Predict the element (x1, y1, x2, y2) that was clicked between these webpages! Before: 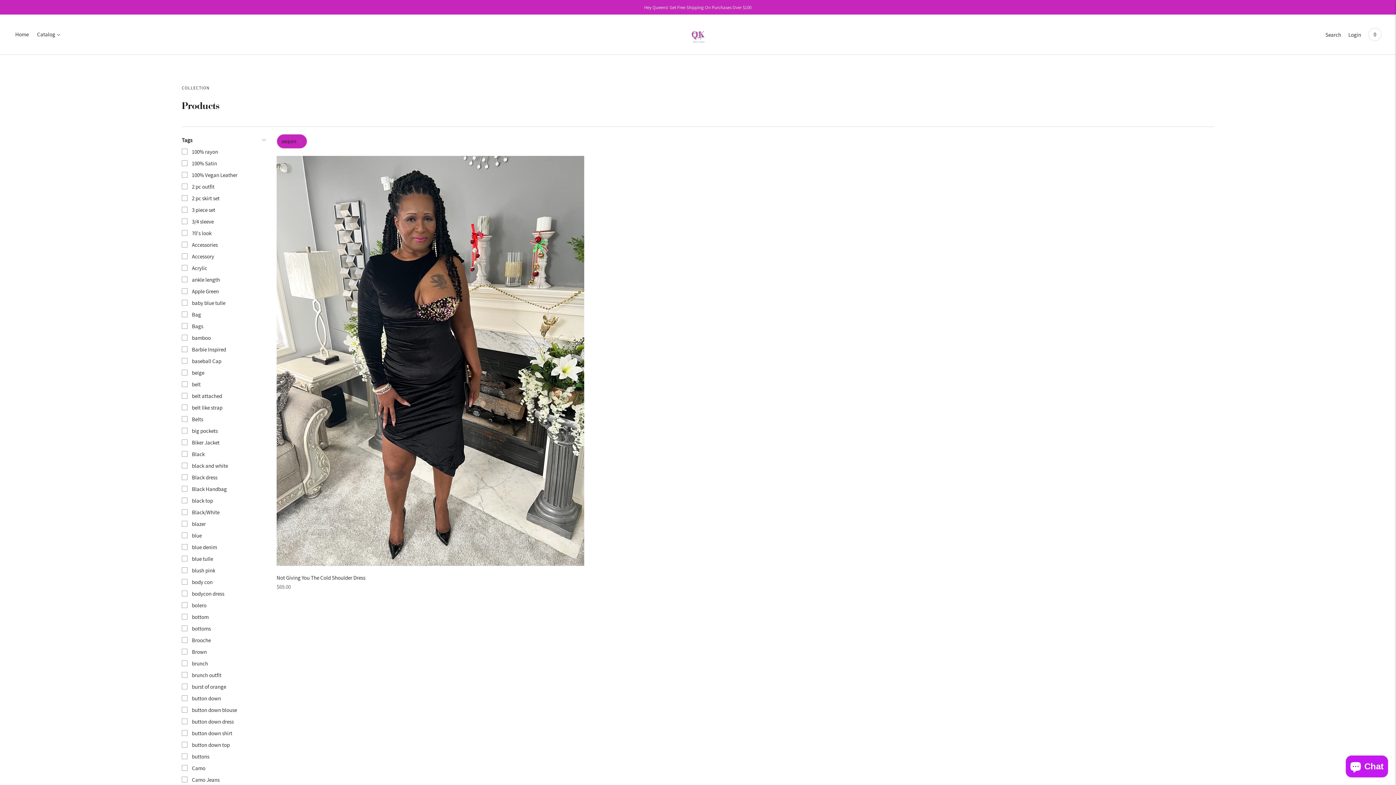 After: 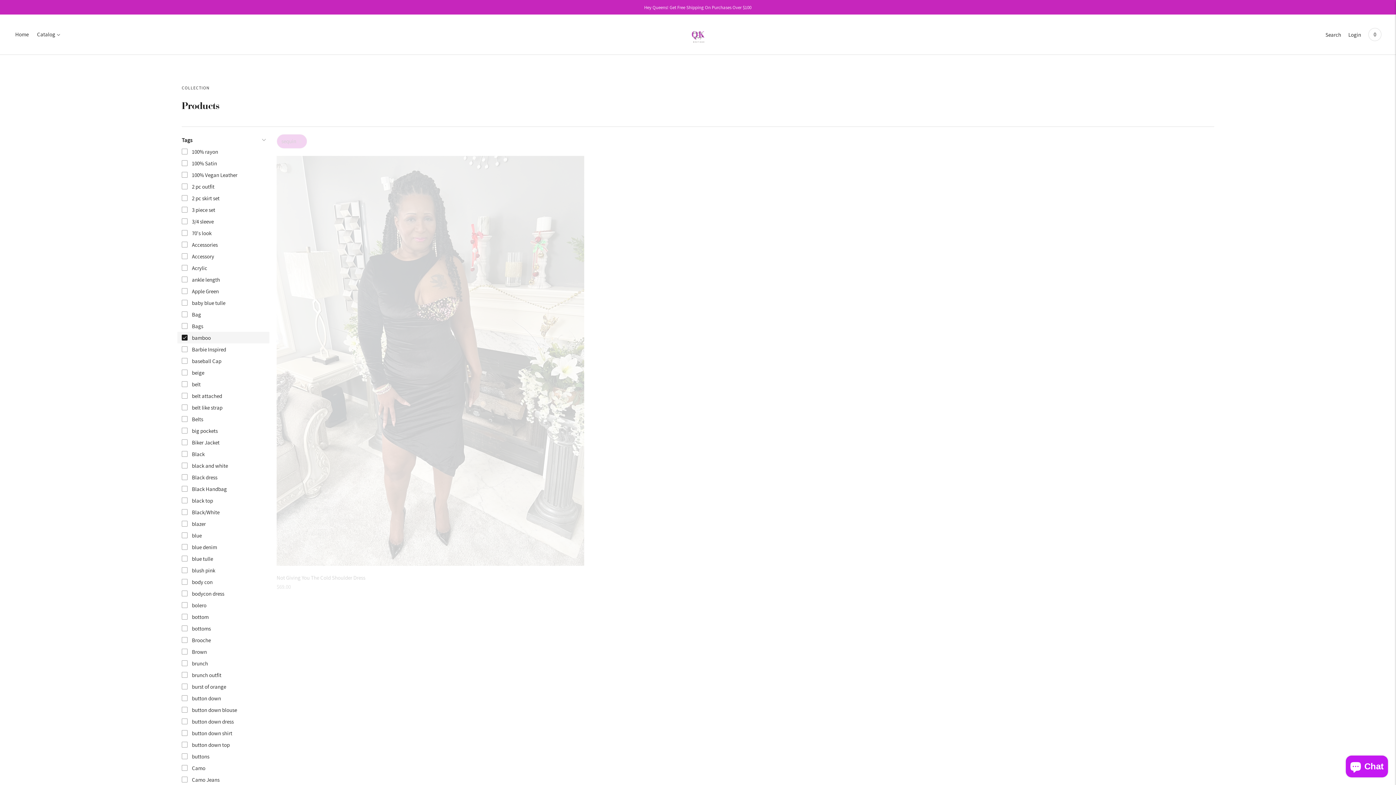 Action: label: bamboo bbox: (177, 332, 269, 343)